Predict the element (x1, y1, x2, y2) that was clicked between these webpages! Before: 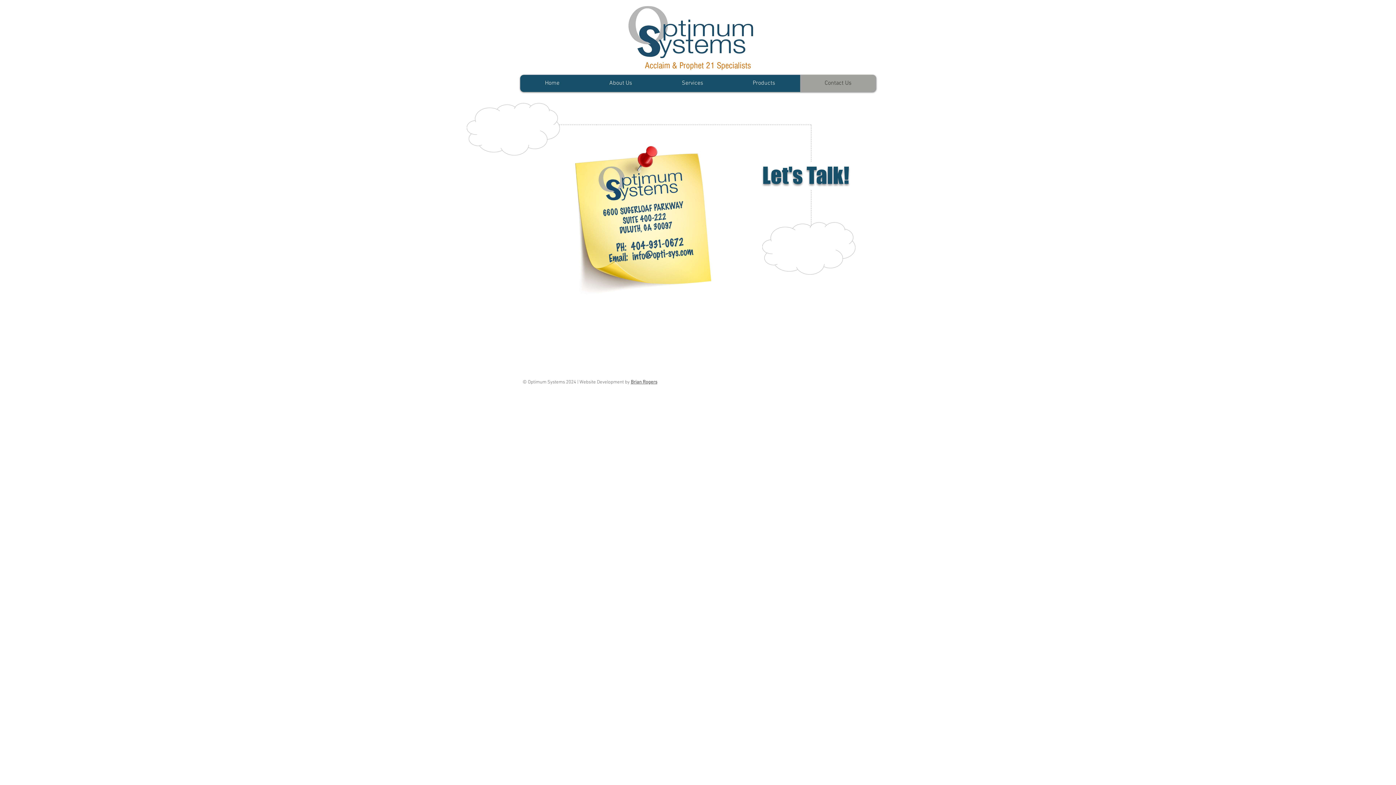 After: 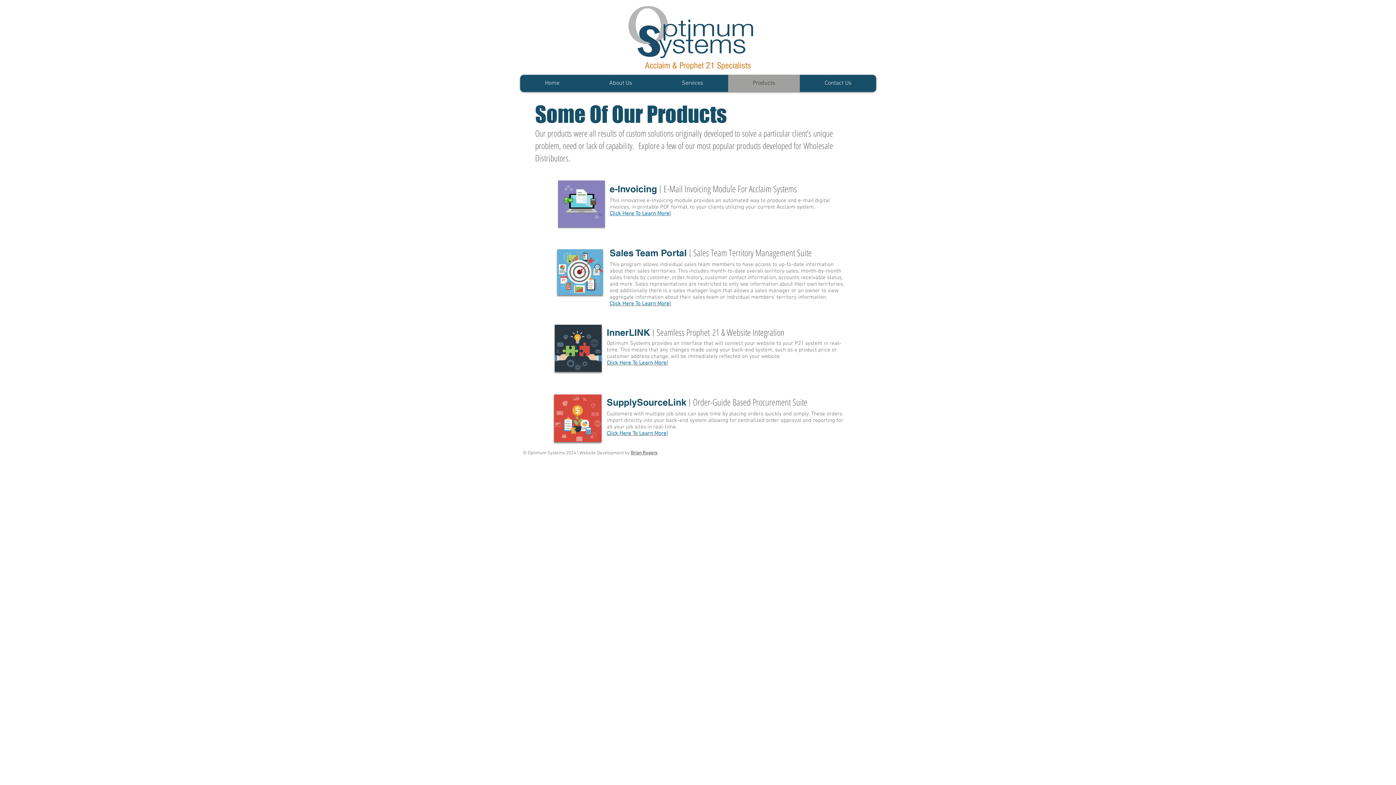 Action: bbox: (728, 74, 800, 92) label: Products